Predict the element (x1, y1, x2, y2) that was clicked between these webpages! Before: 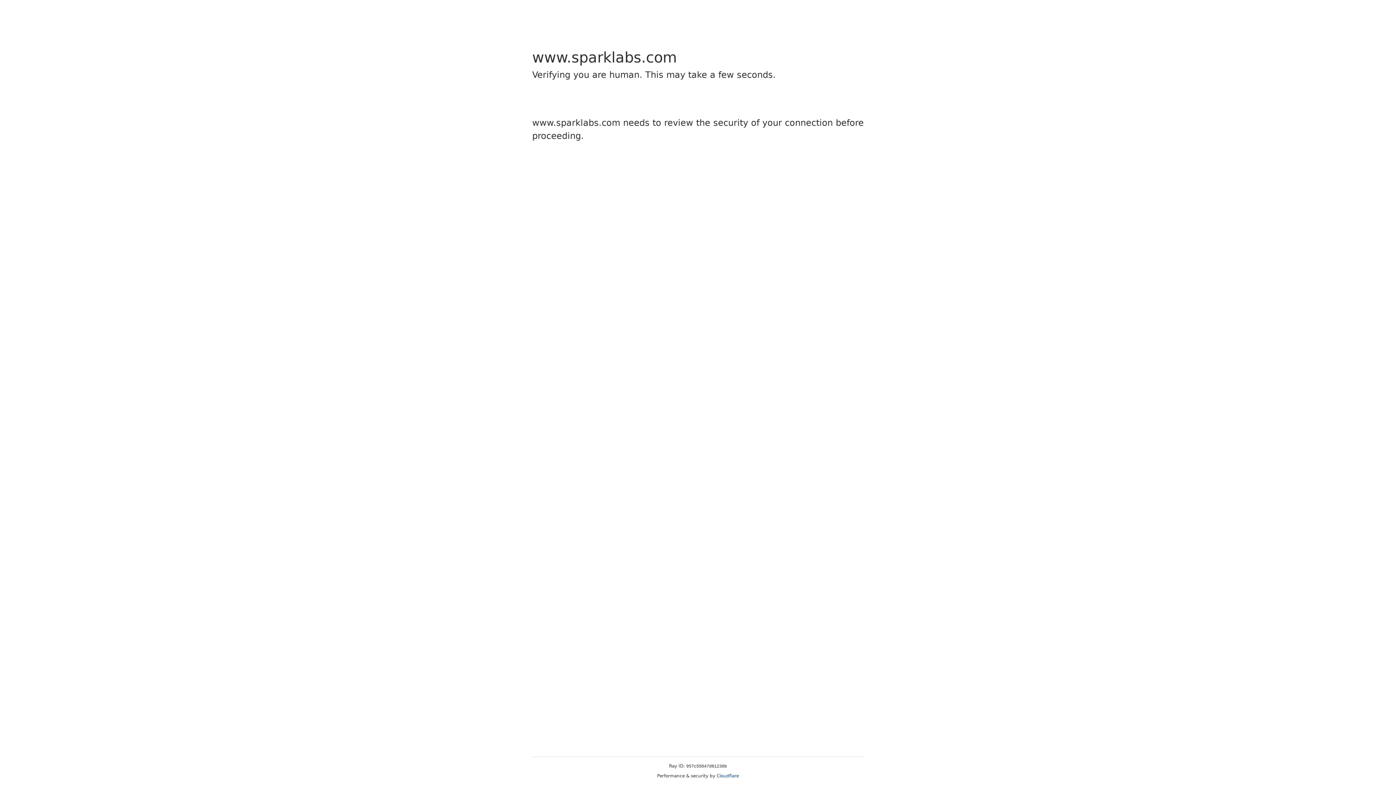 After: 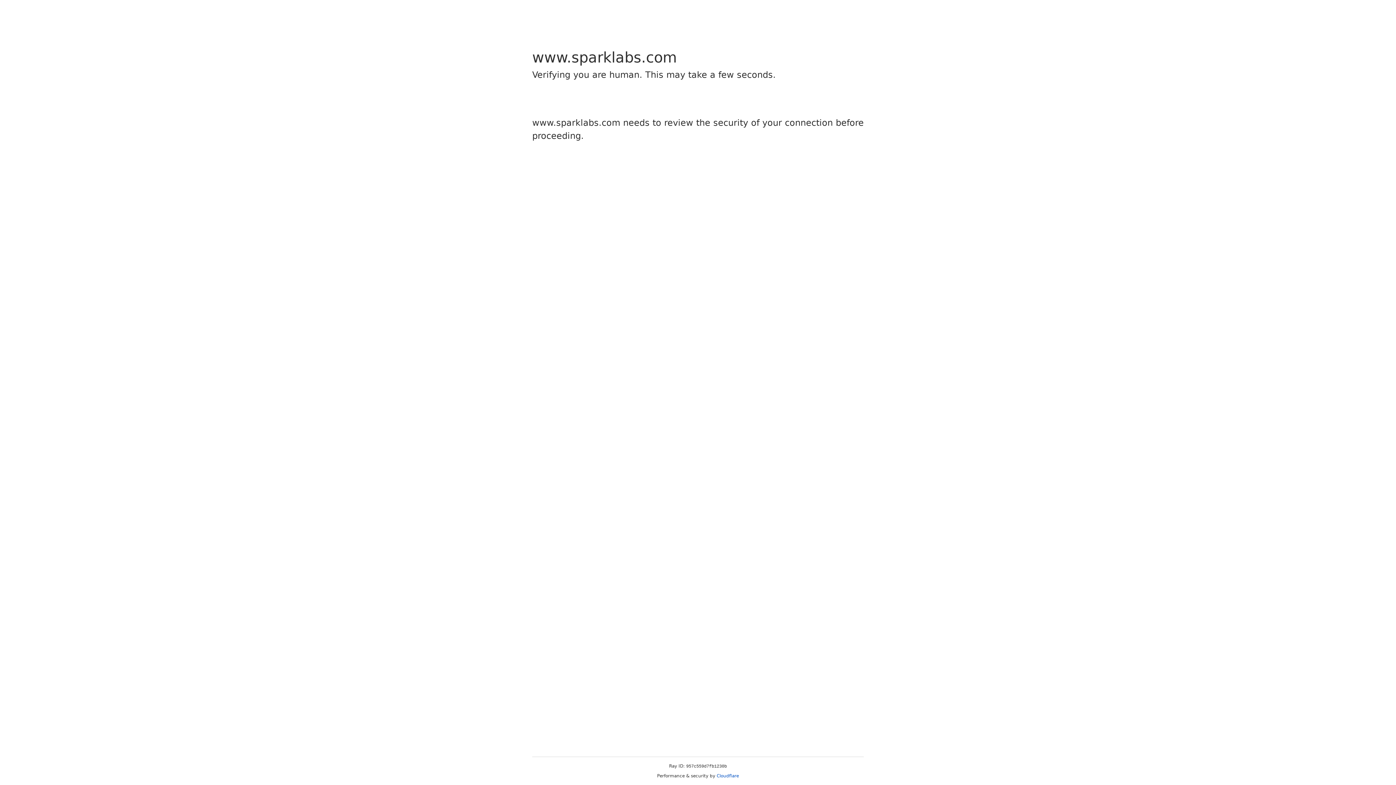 Action: bbox: (716, 773, 739, 778) label: Cloudflare